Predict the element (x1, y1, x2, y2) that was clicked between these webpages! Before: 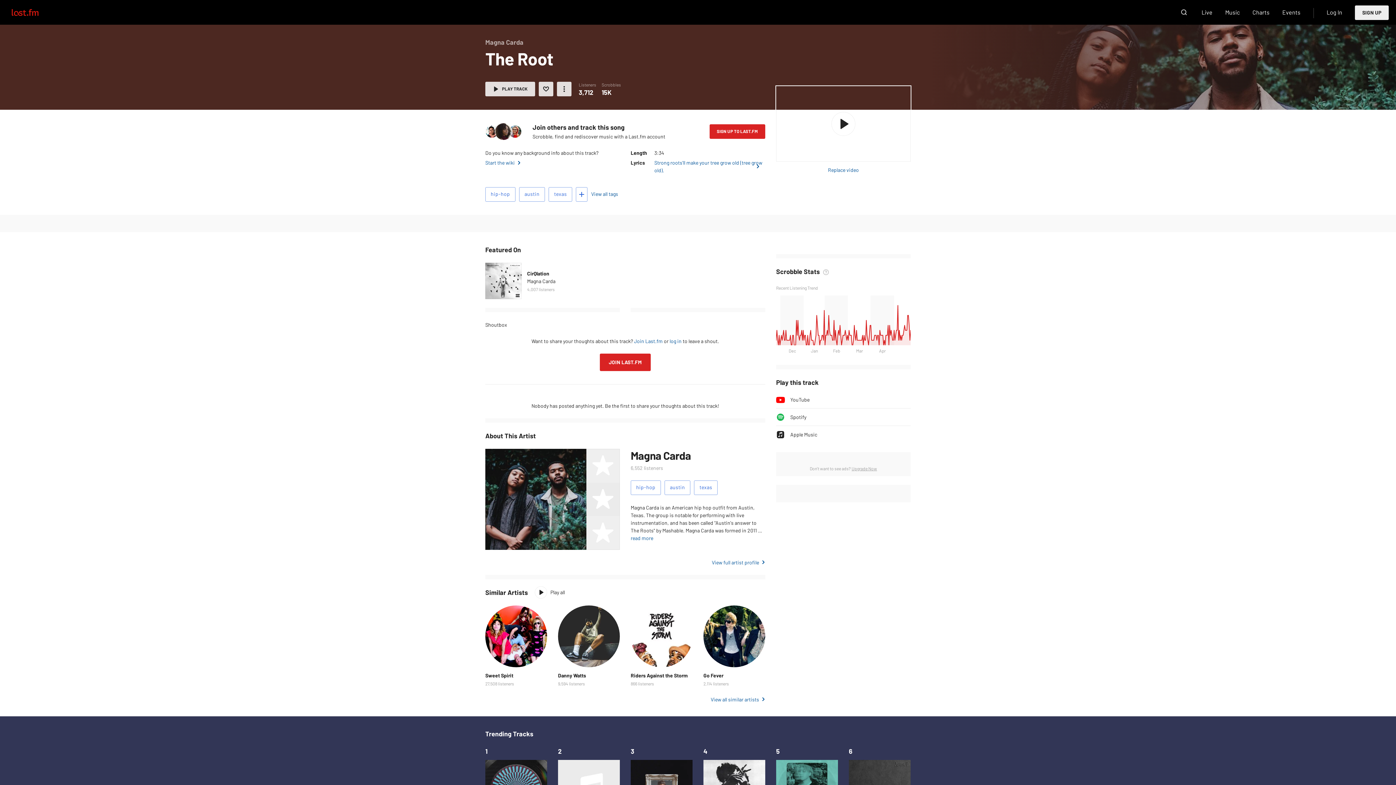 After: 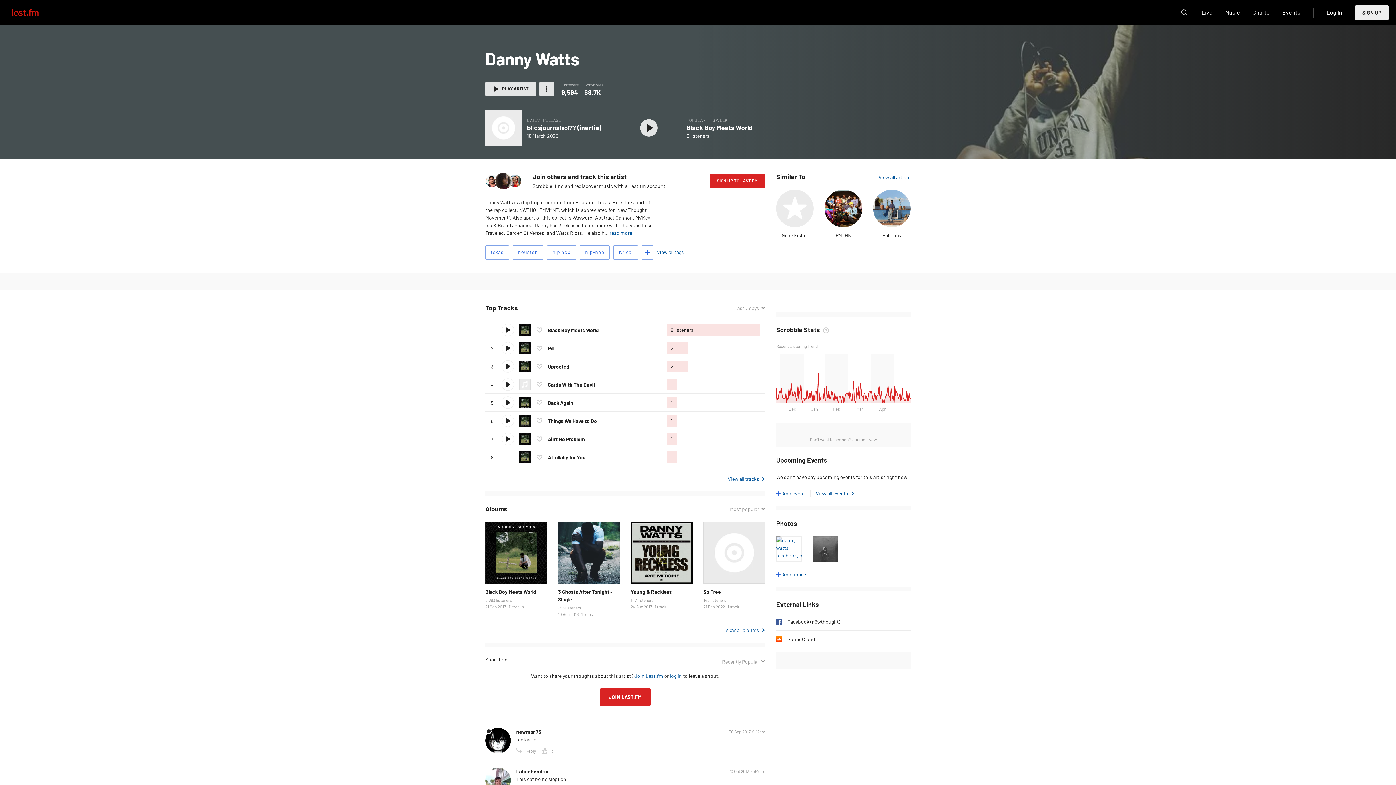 Action: bbox: (558, 605, 620, 667)